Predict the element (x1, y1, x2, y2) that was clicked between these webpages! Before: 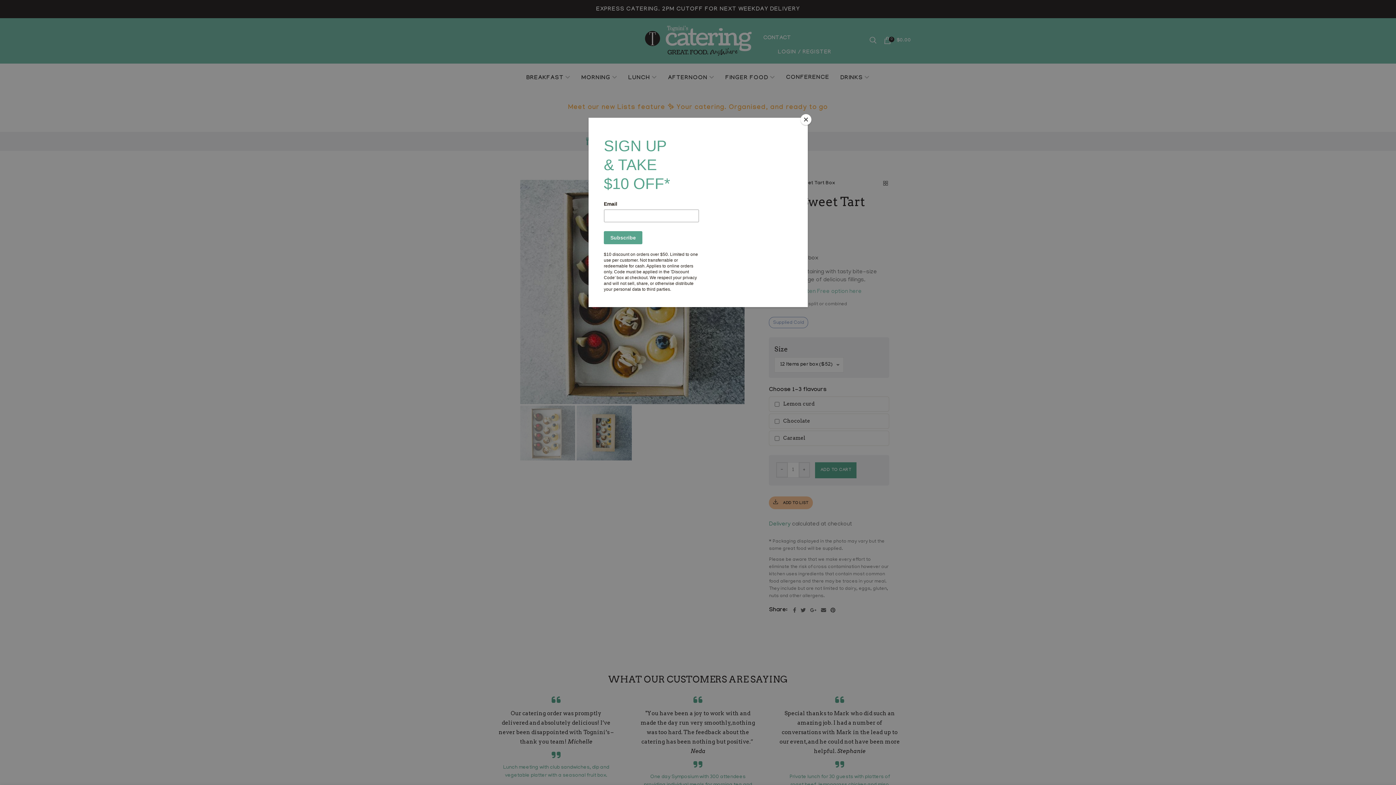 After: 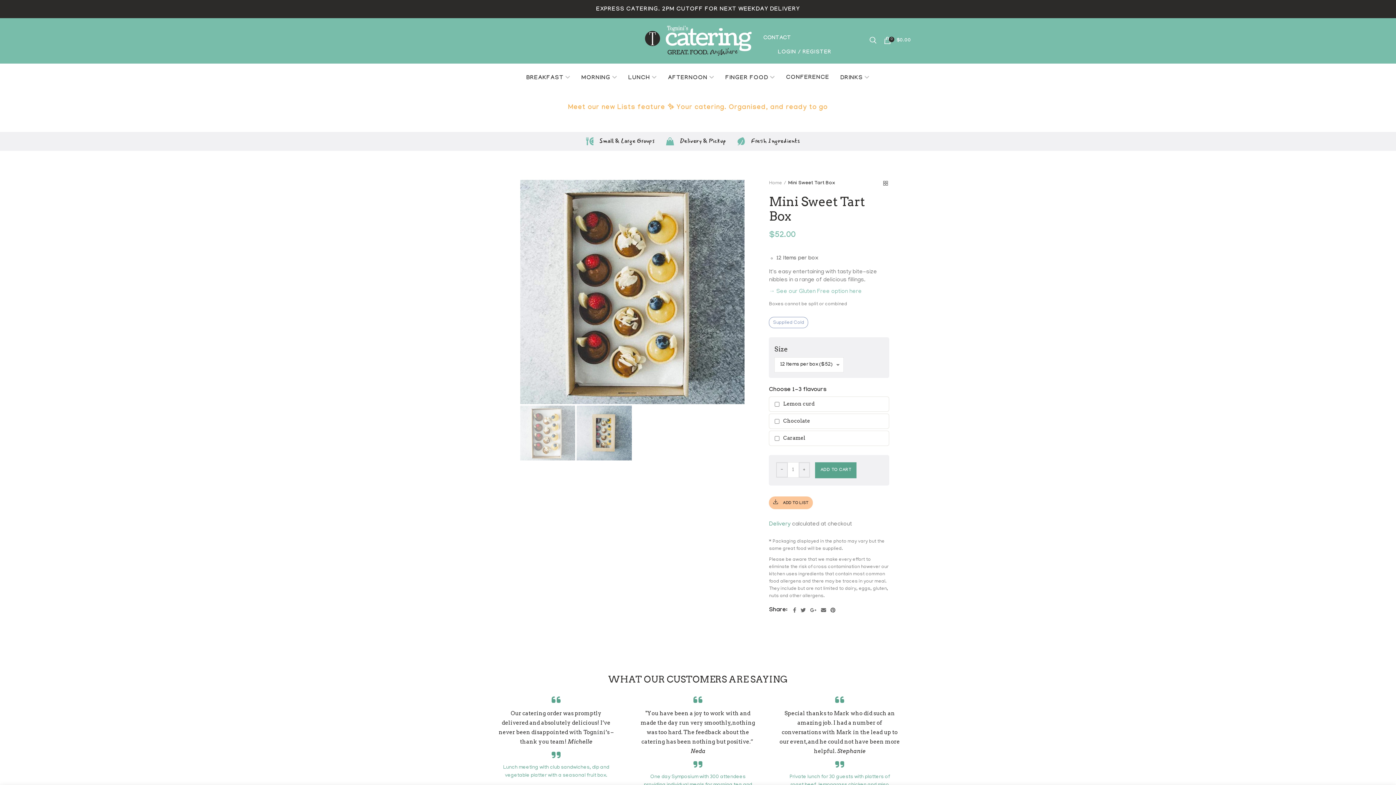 Action: bbox: (800, 114, 811, 125) label: Close